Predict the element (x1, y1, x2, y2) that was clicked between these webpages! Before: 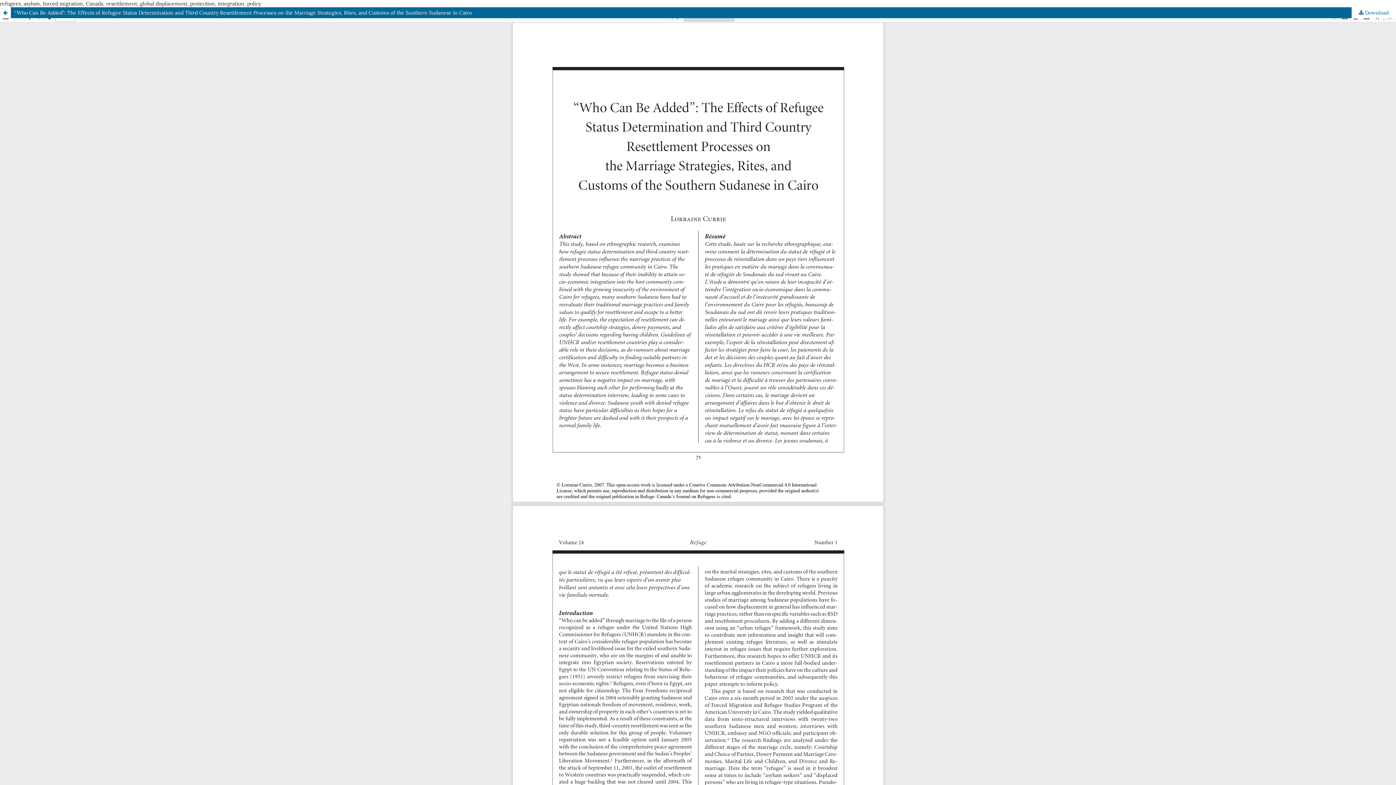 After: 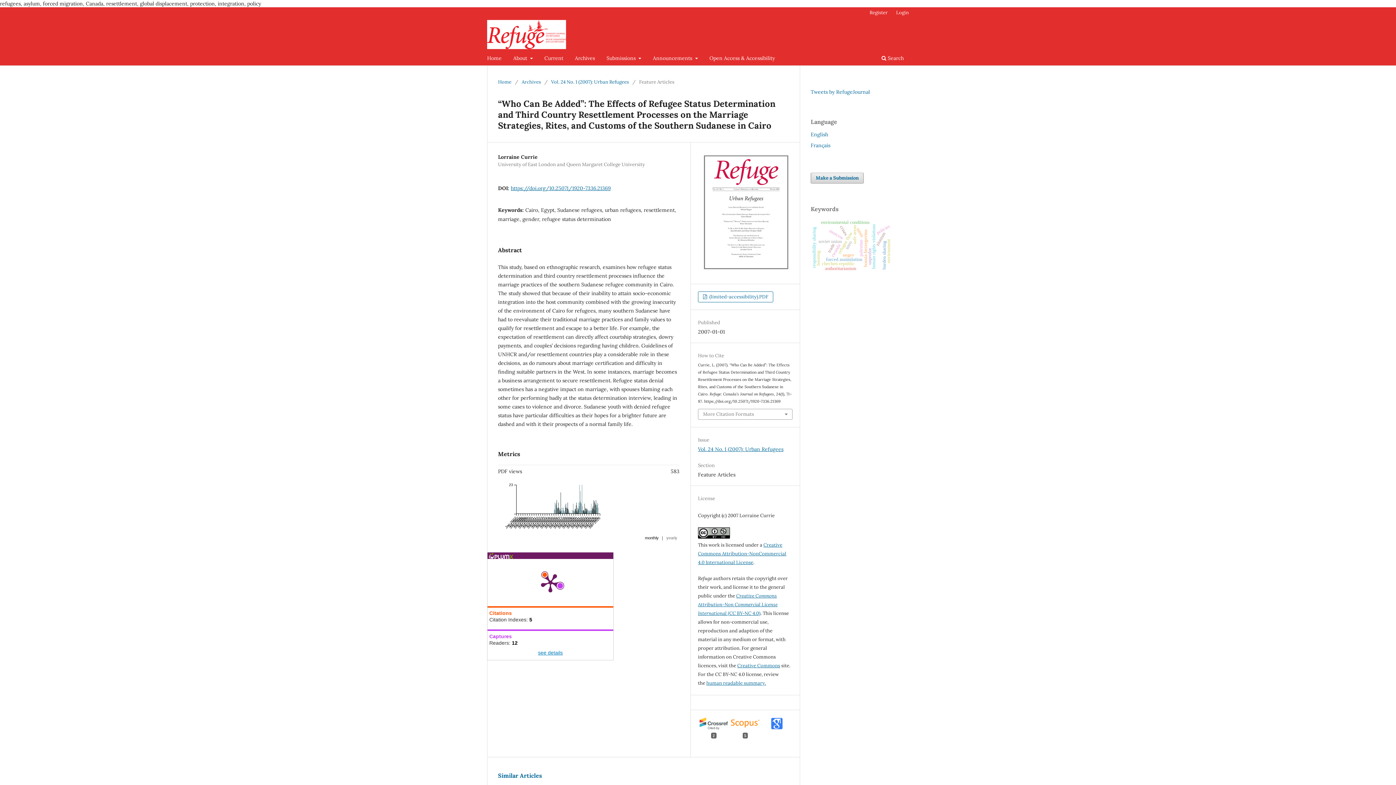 Action: bbox: (0, 7, 10, 18) label: Return to Article Details